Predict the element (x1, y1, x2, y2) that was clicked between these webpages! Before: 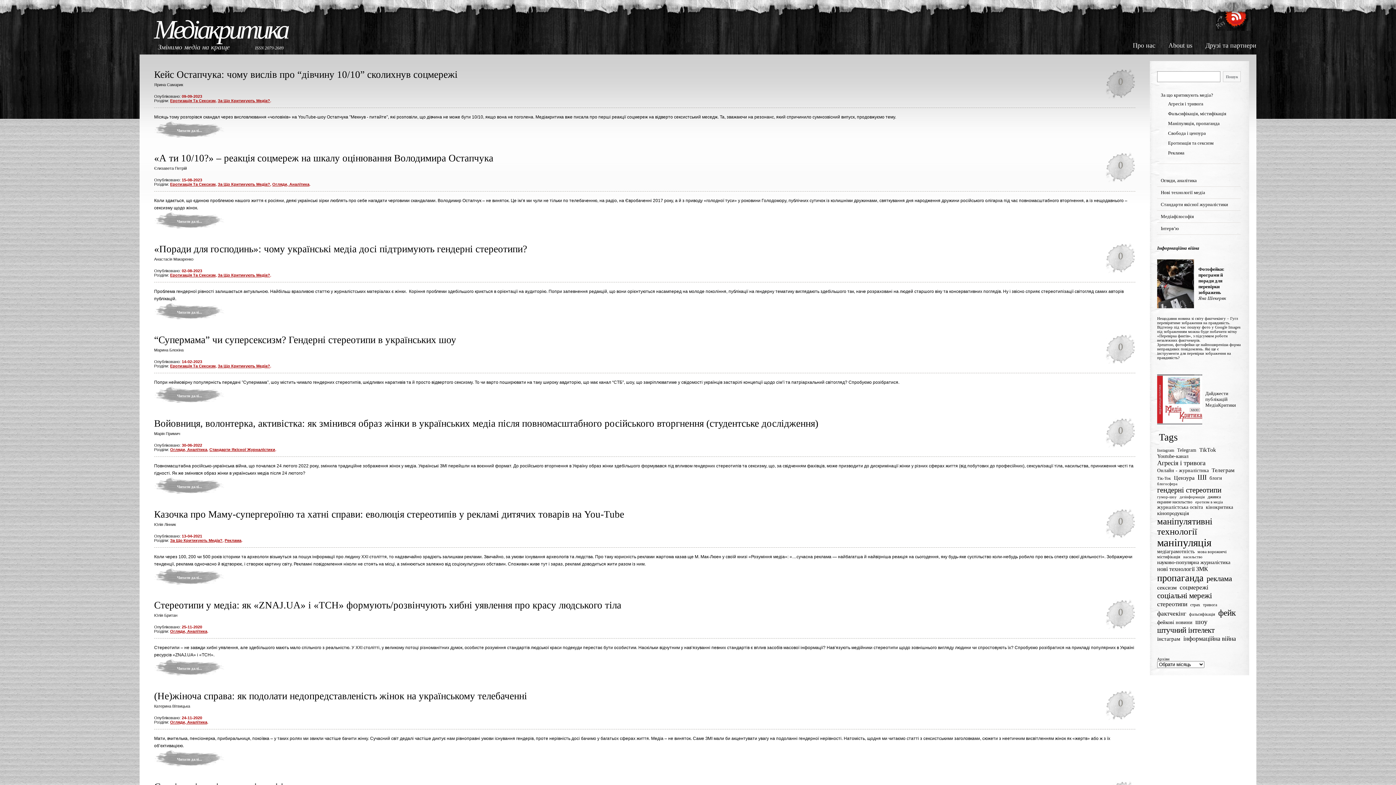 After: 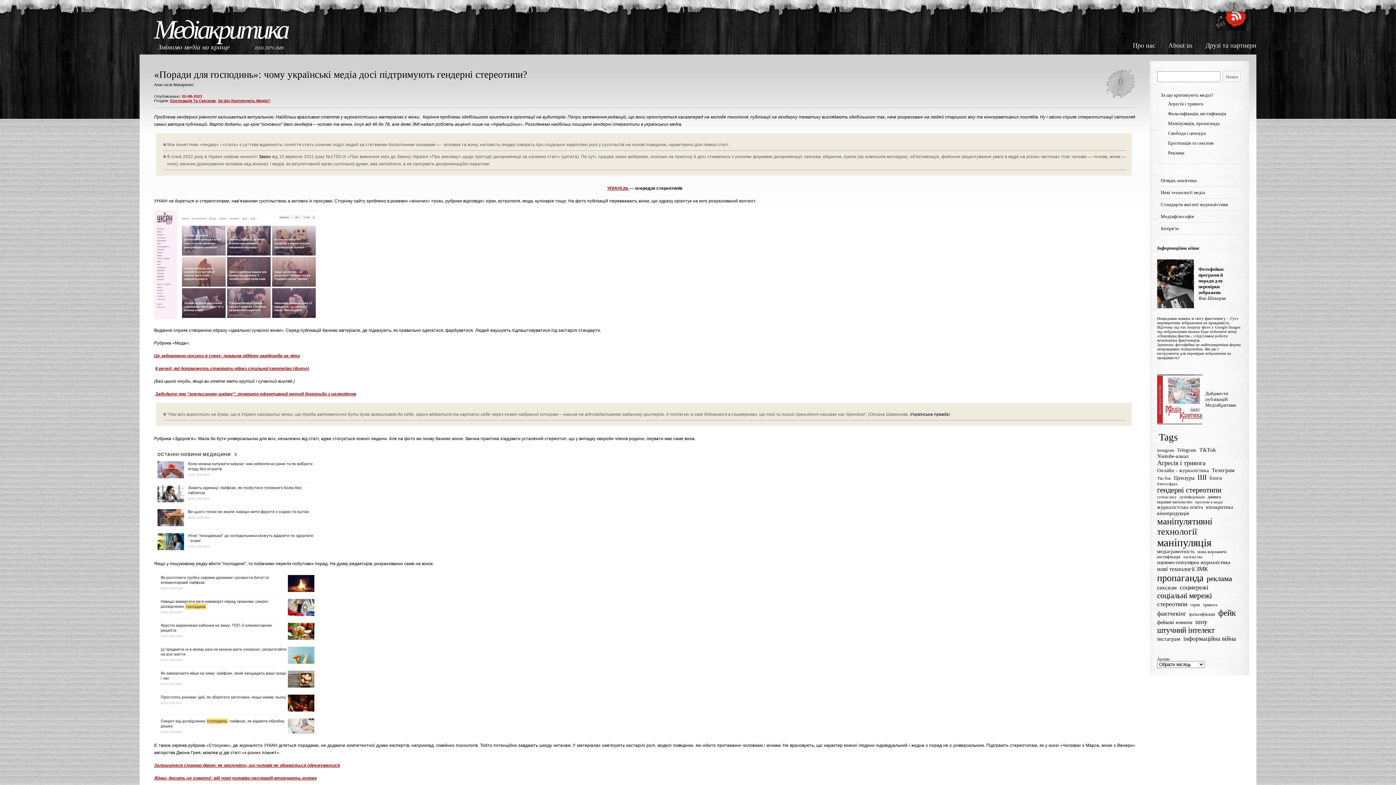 Action: label: Читати далі... bbox: (154, 302, 225, 320)